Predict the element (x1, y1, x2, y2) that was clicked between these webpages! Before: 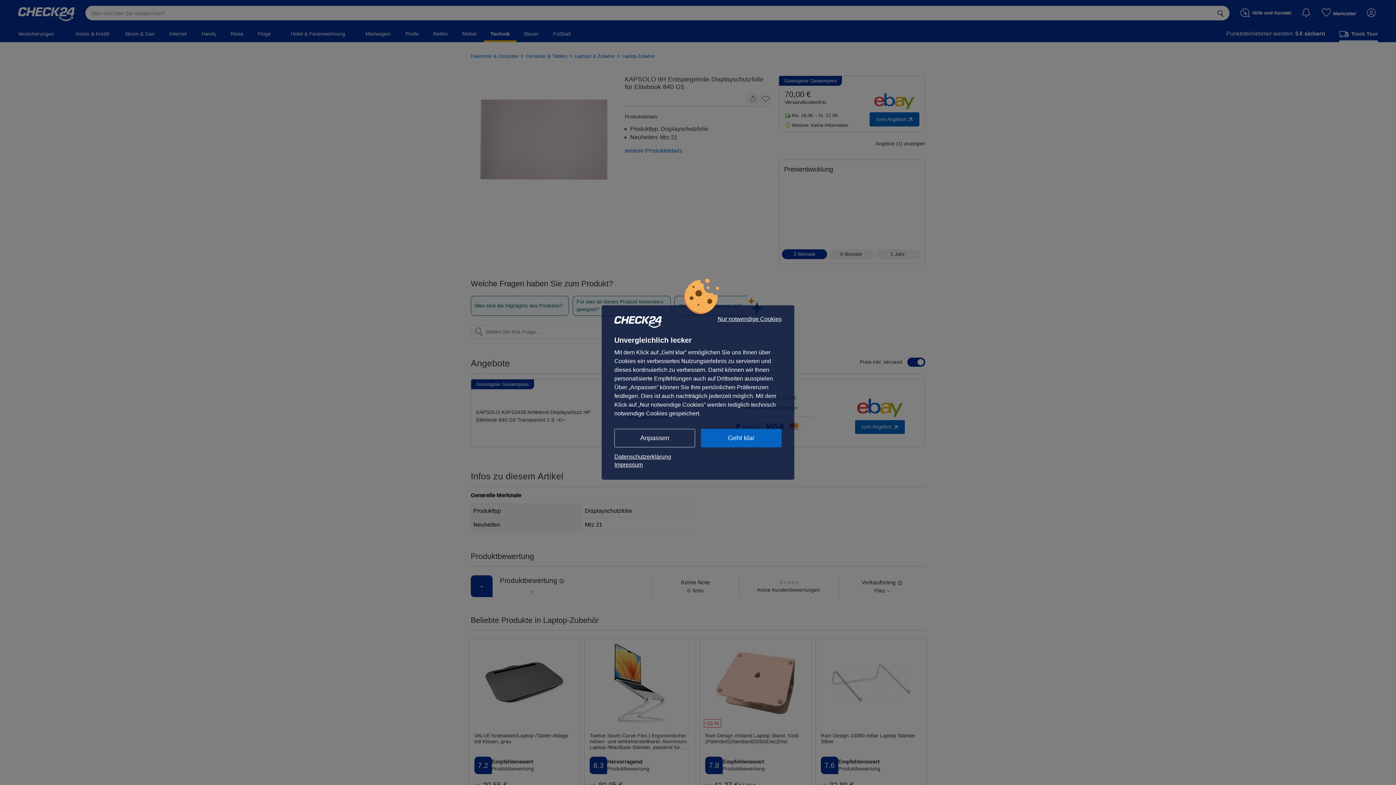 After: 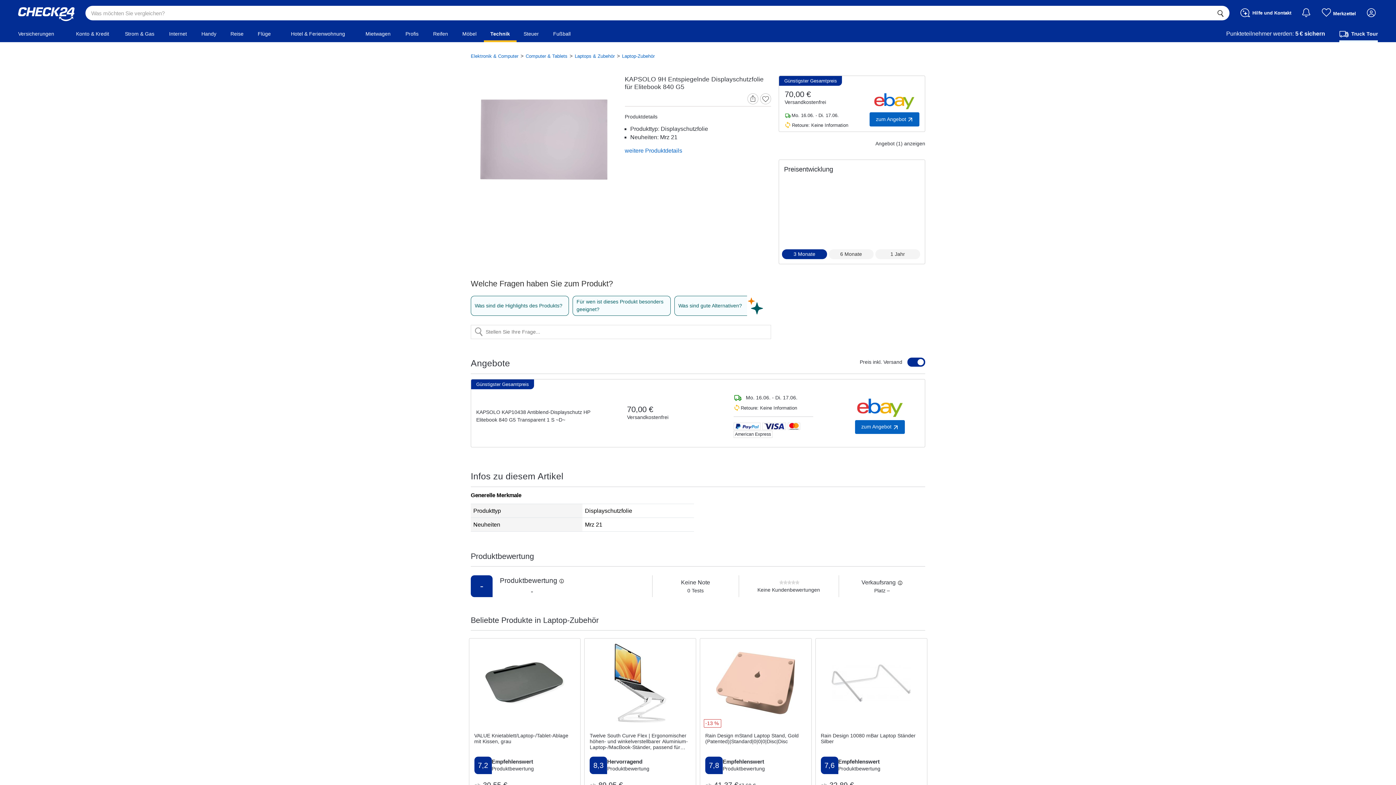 Action: label: Nur notwendige Cookies bbox: (717, 316, 781, 322)